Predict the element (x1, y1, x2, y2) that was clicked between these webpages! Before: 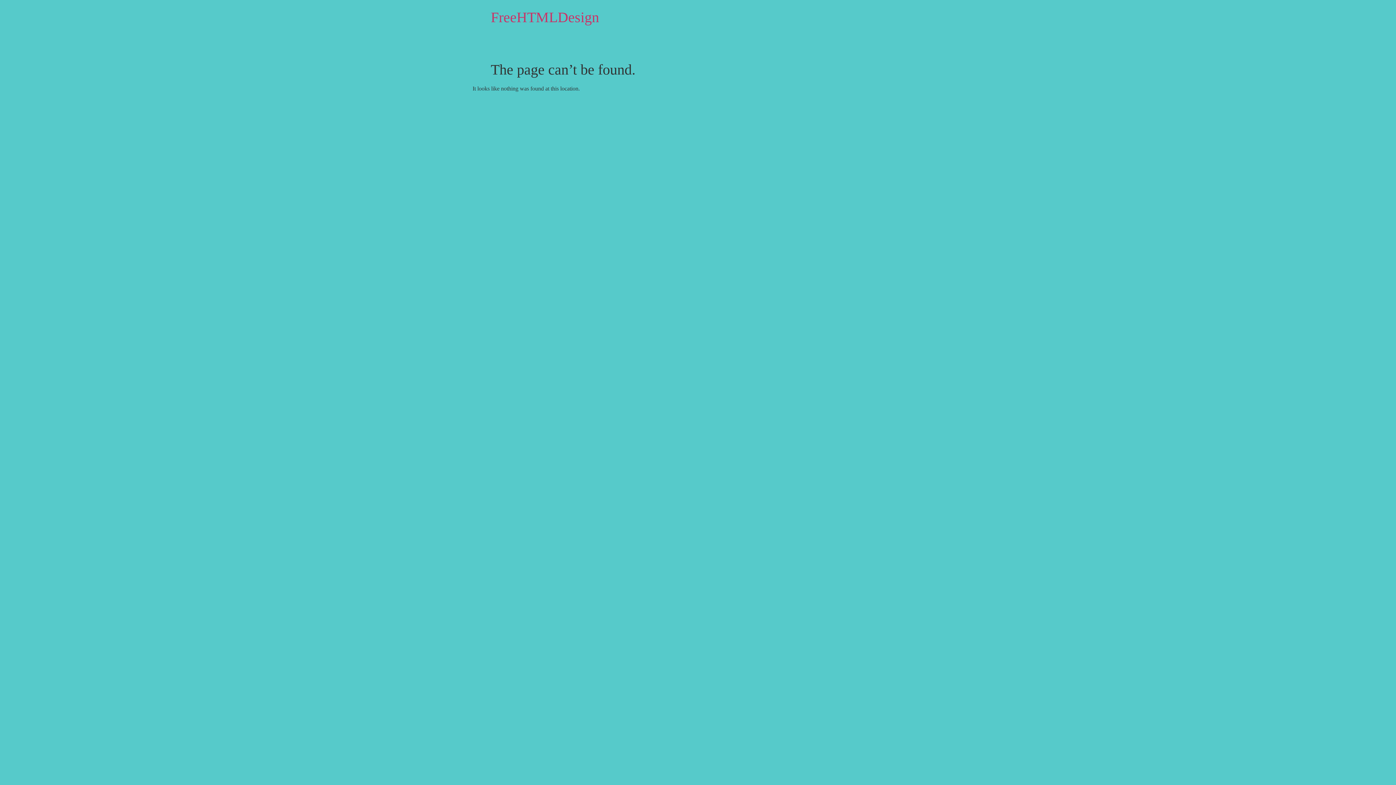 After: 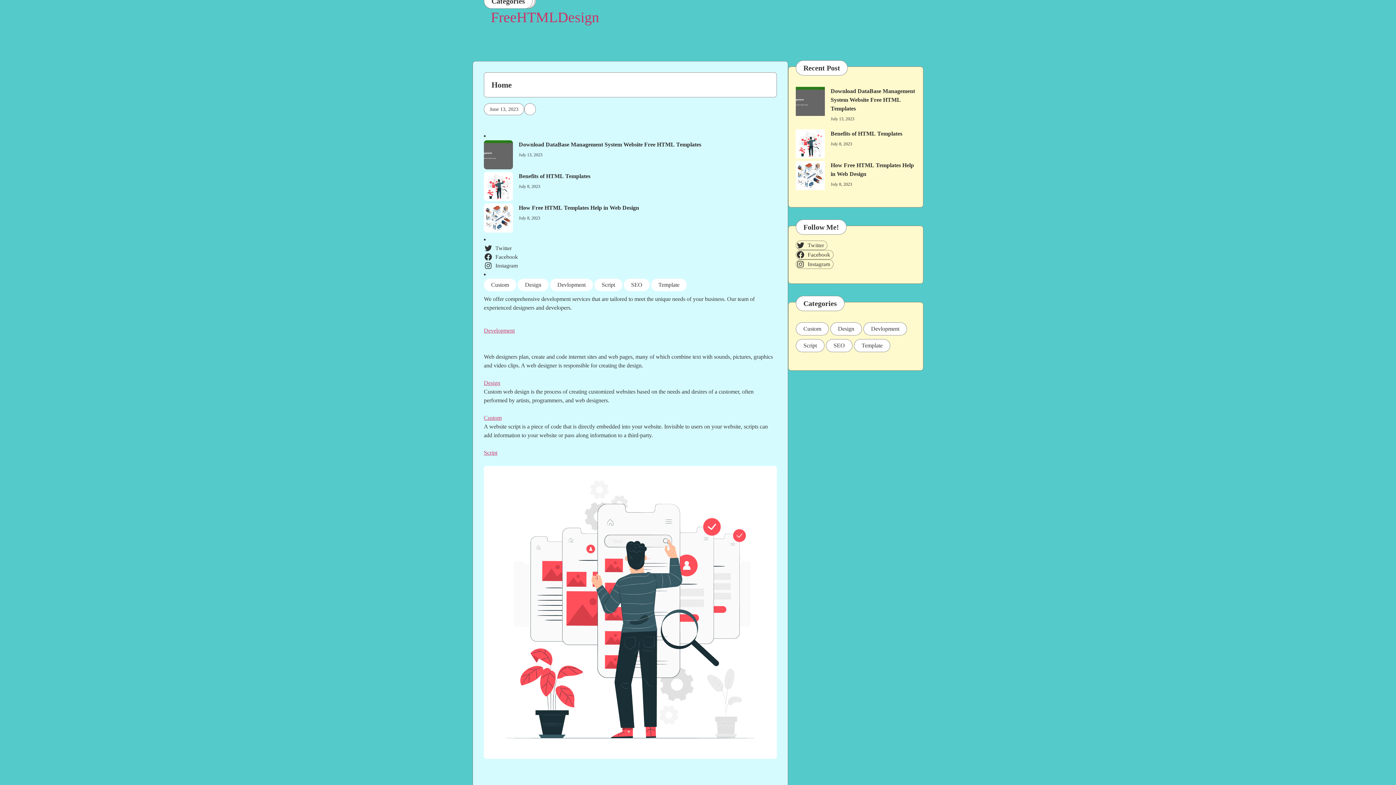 Action: label: FreeHTMLDesign bbox: (490, 9, 599, 25)